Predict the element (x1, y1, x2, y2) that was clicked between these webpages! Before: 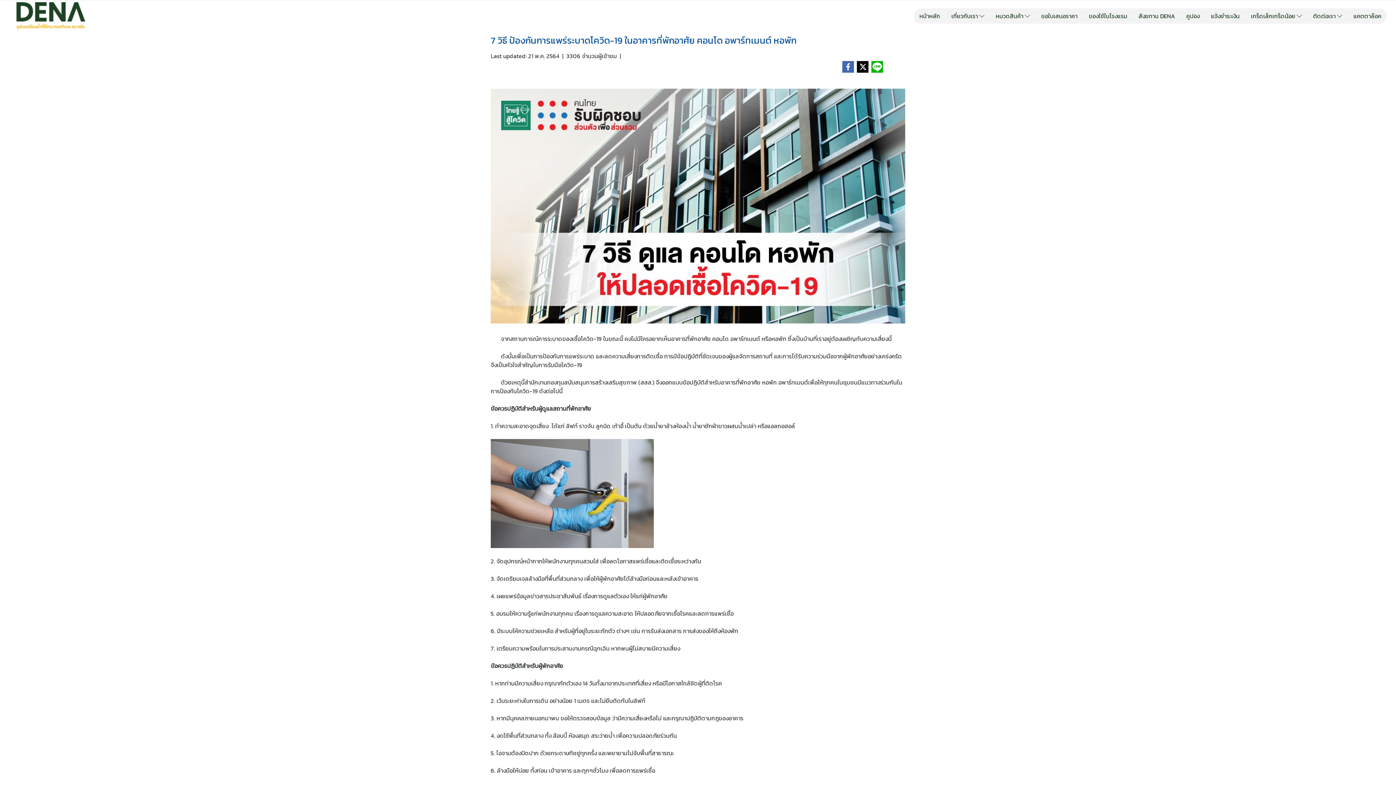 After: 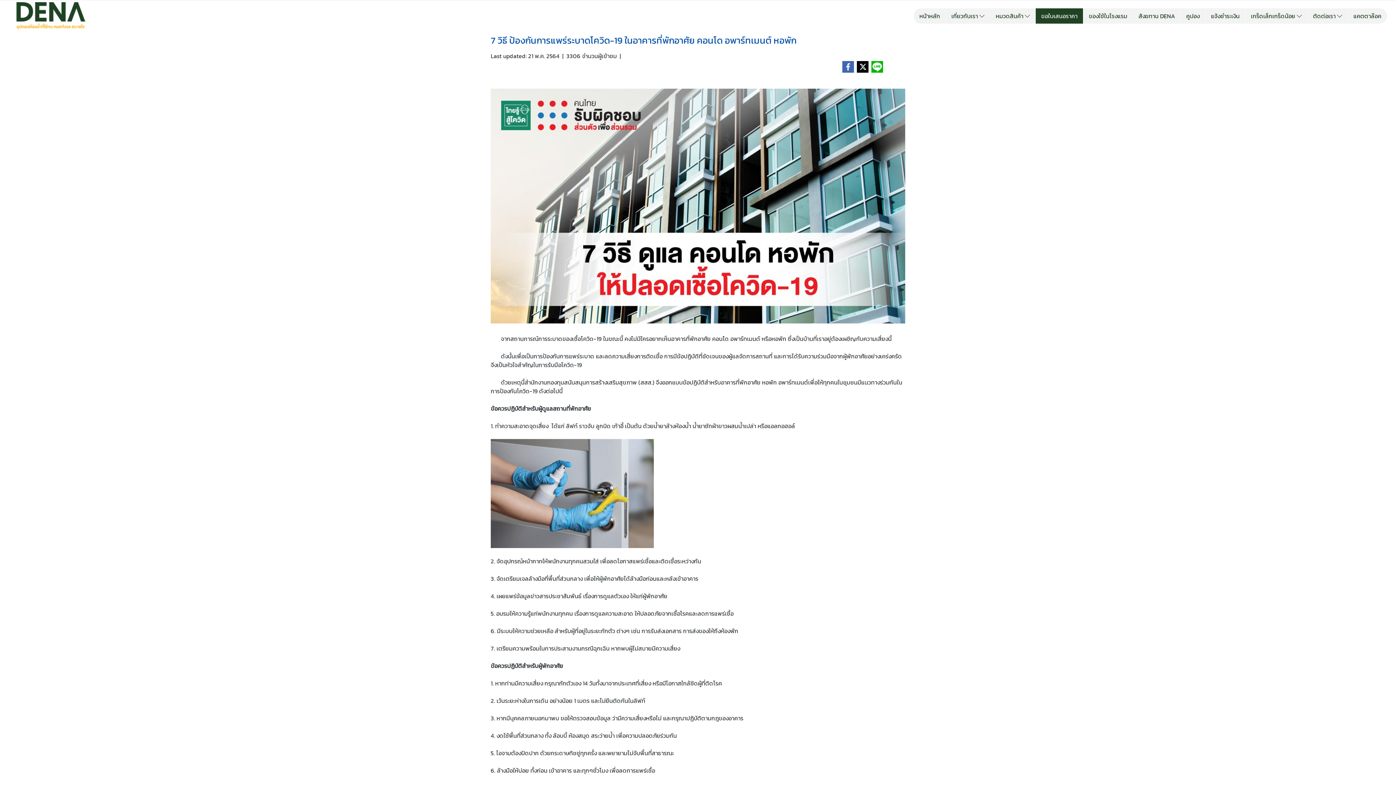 Action: bbox: (1036, 8, 1083, 23) label: ขอใบเสนอราคา